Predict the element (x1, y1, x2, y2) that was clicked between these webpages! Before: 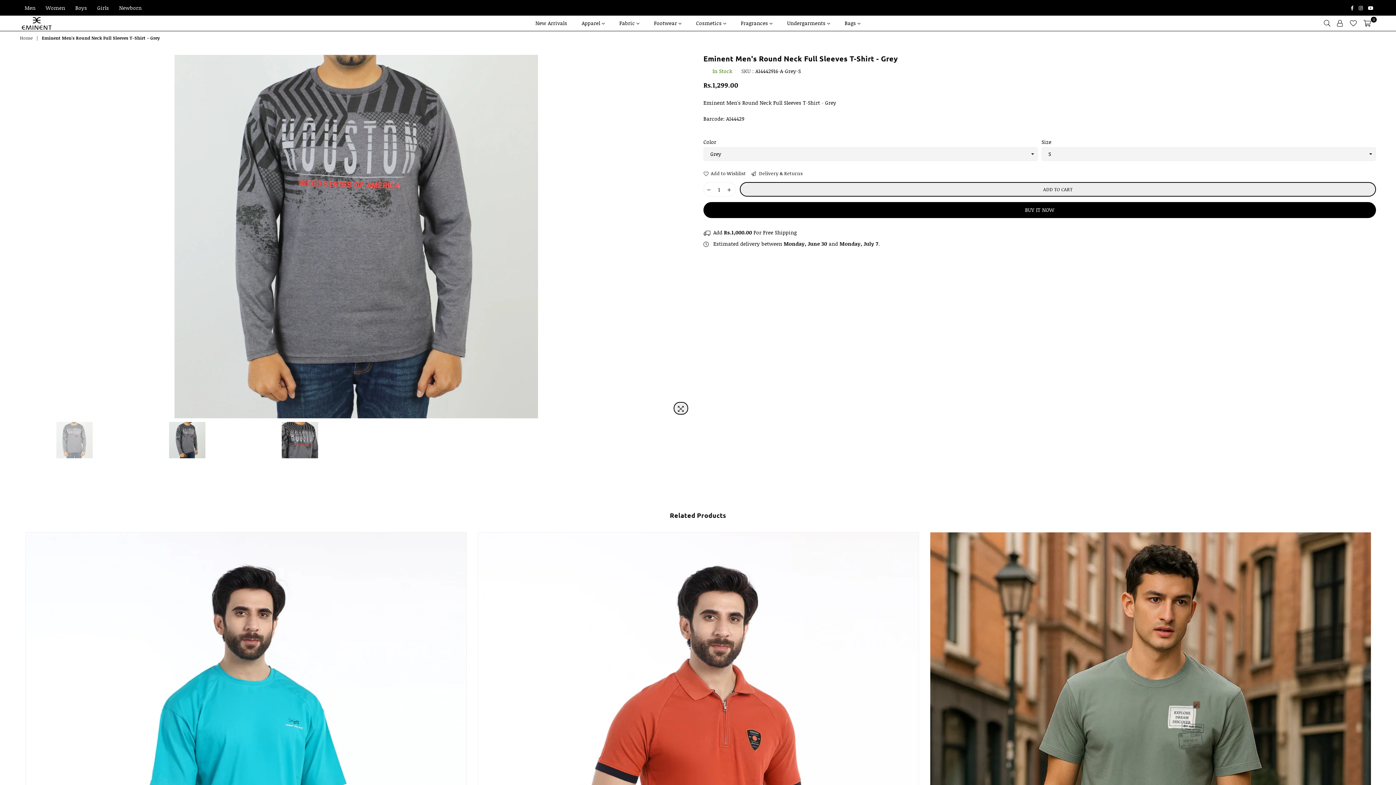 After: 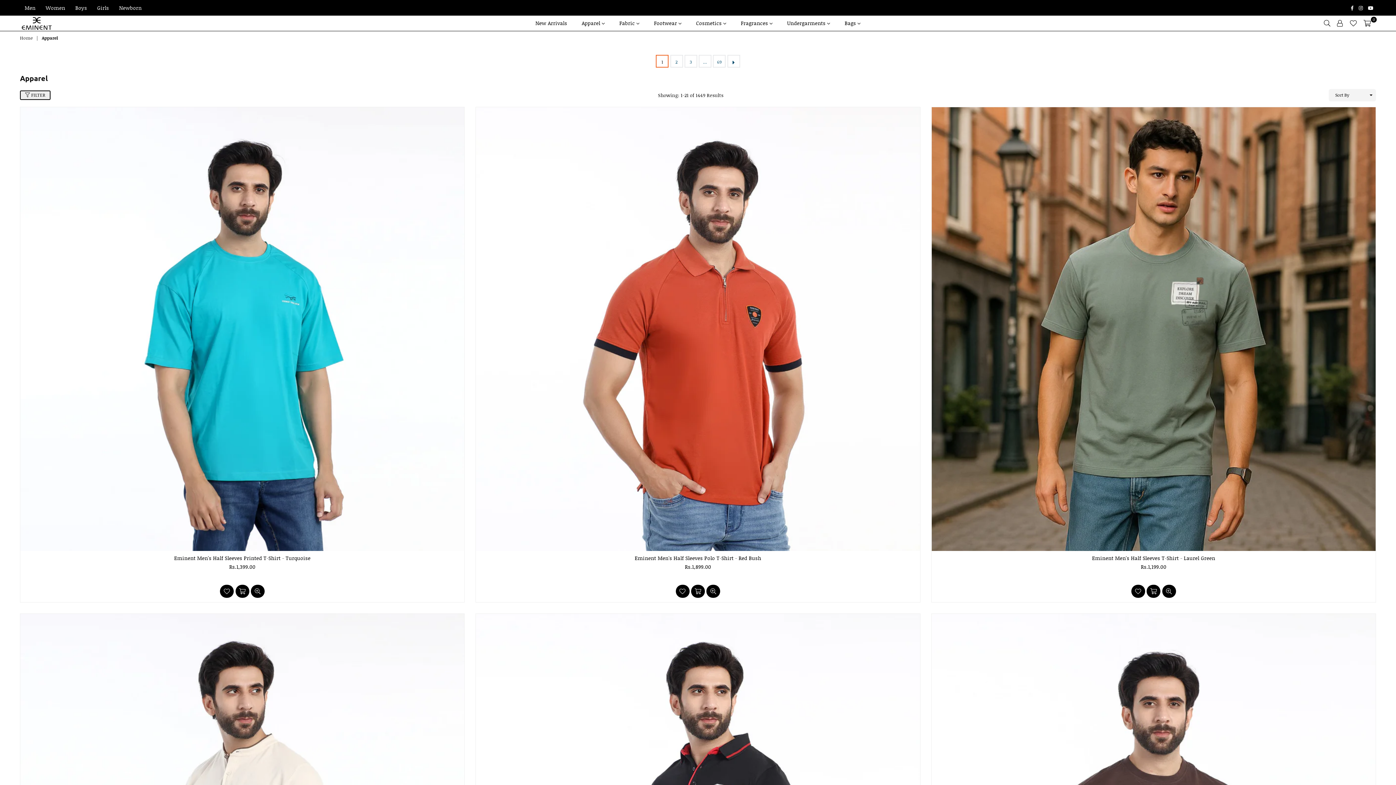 Action: label: Apparel  bbox: (576, 16, 610, 30)